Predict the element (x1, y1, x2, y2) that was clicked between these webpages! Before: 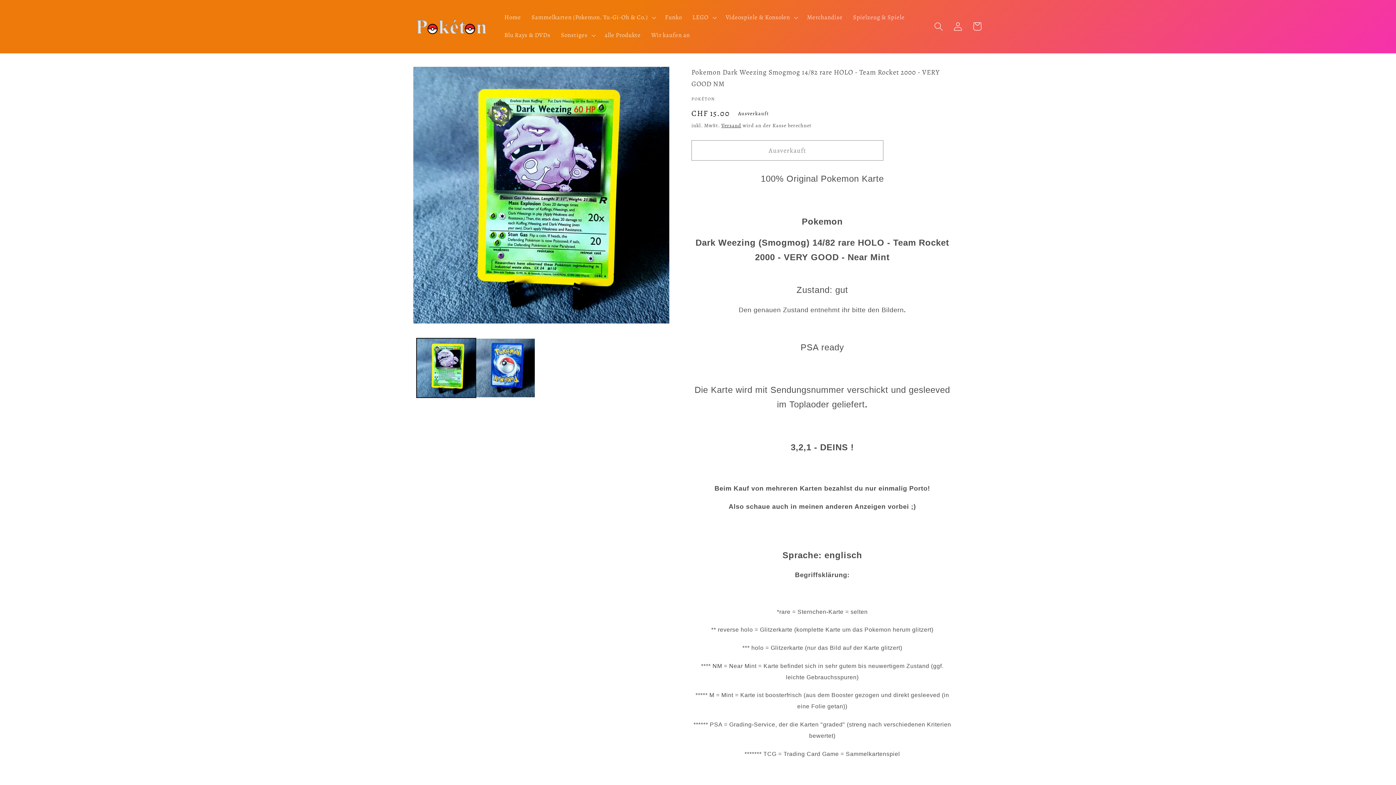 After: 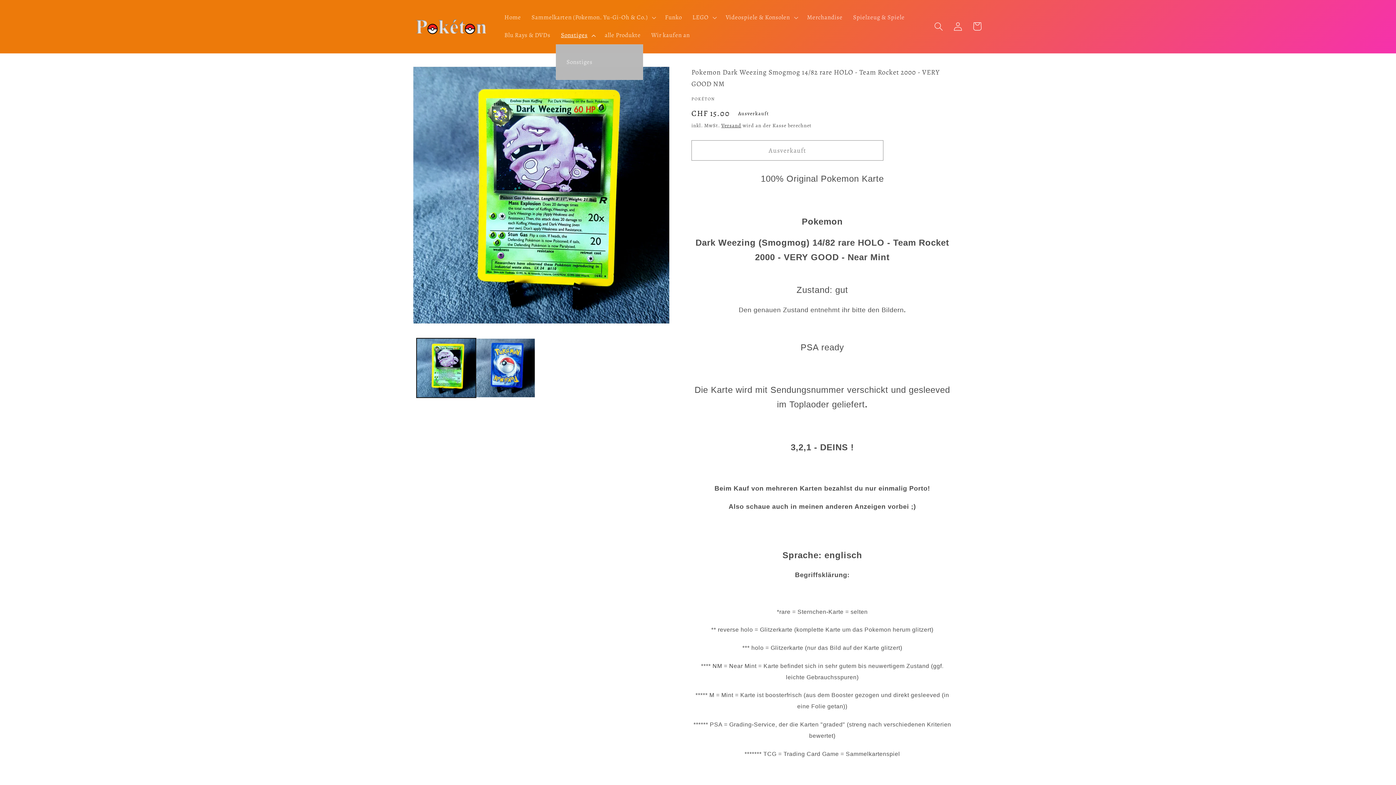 Action: bbox: (555, 26, 599, 44) label: Sonstiges